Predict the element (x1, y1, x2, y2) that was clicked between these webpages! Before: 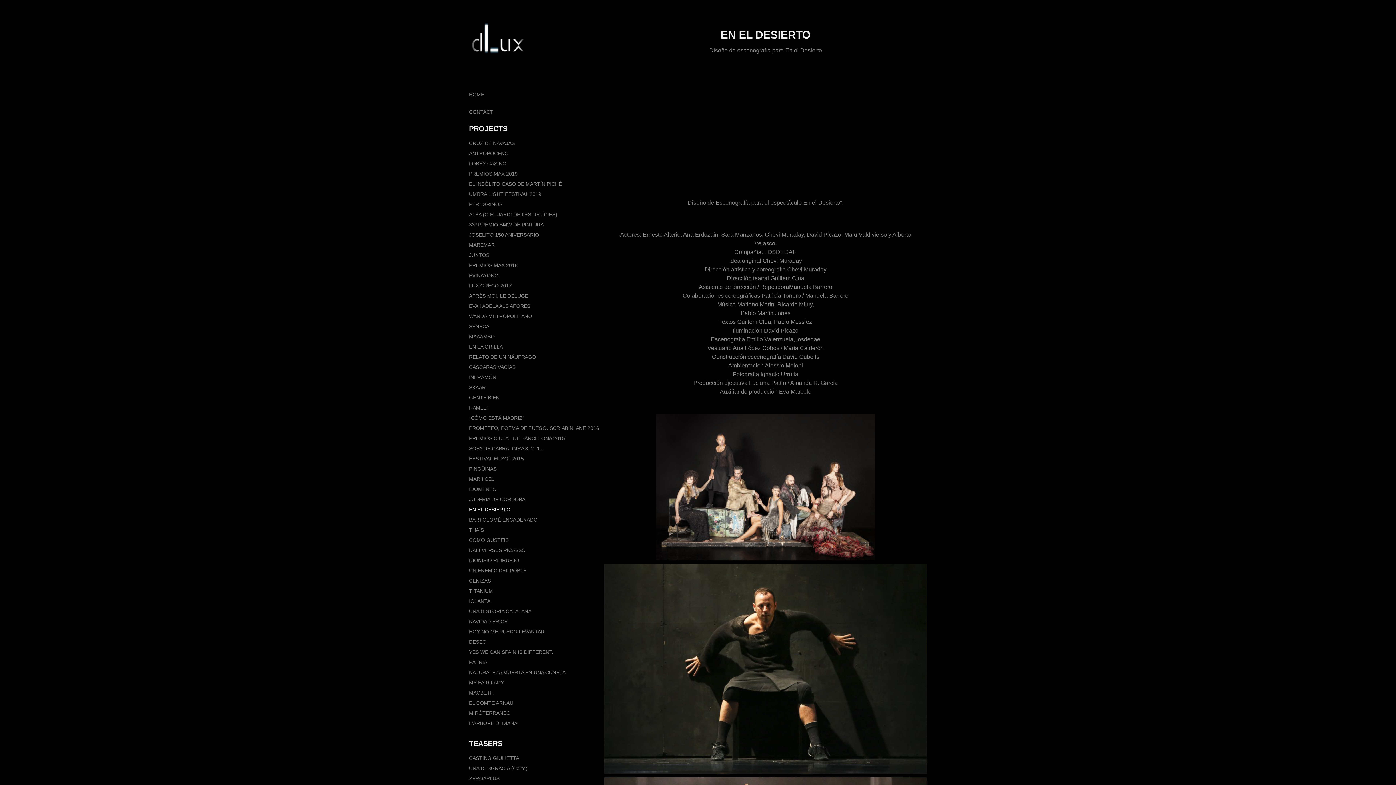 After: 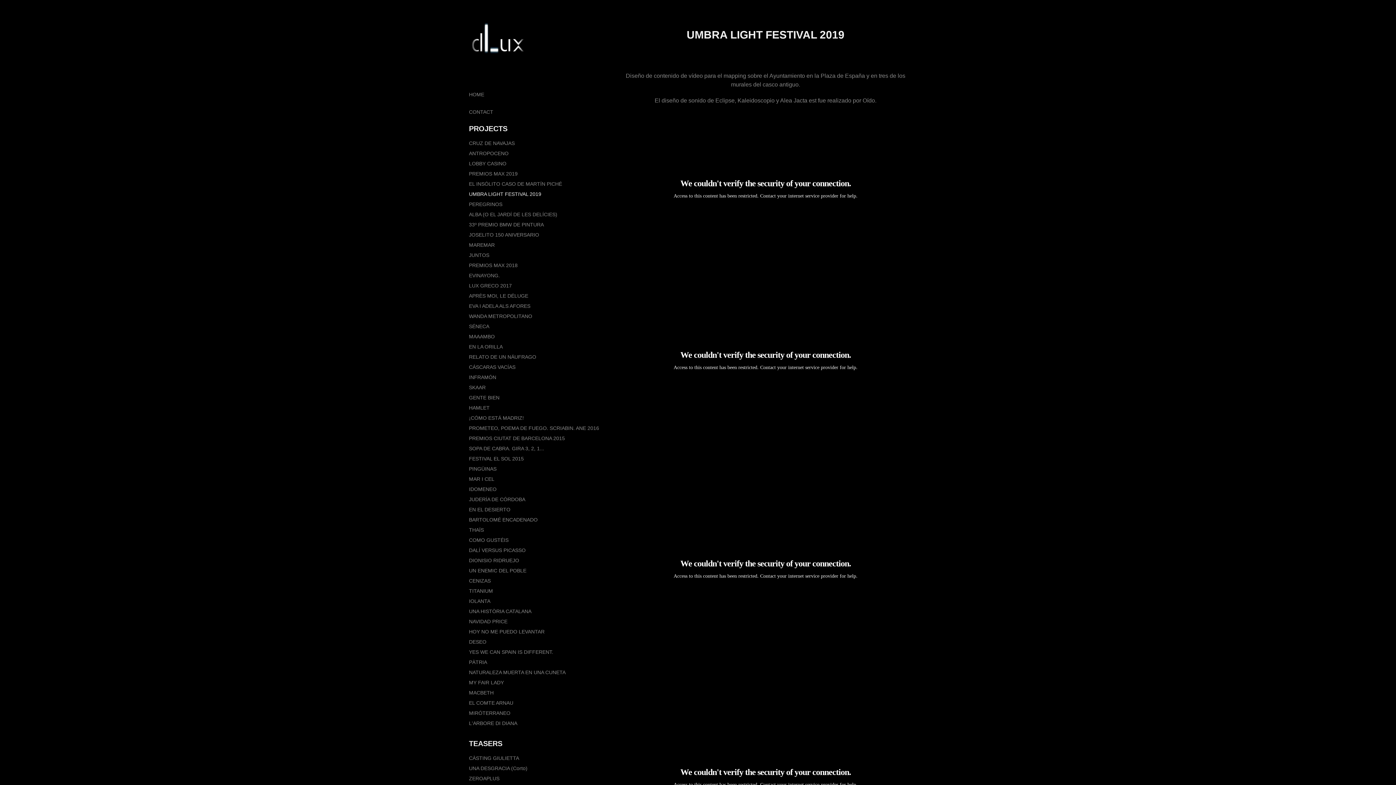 Action: label: UMBRA LIGHT FESTIVAL 2019 bbox: (469, 191, 541, 196)